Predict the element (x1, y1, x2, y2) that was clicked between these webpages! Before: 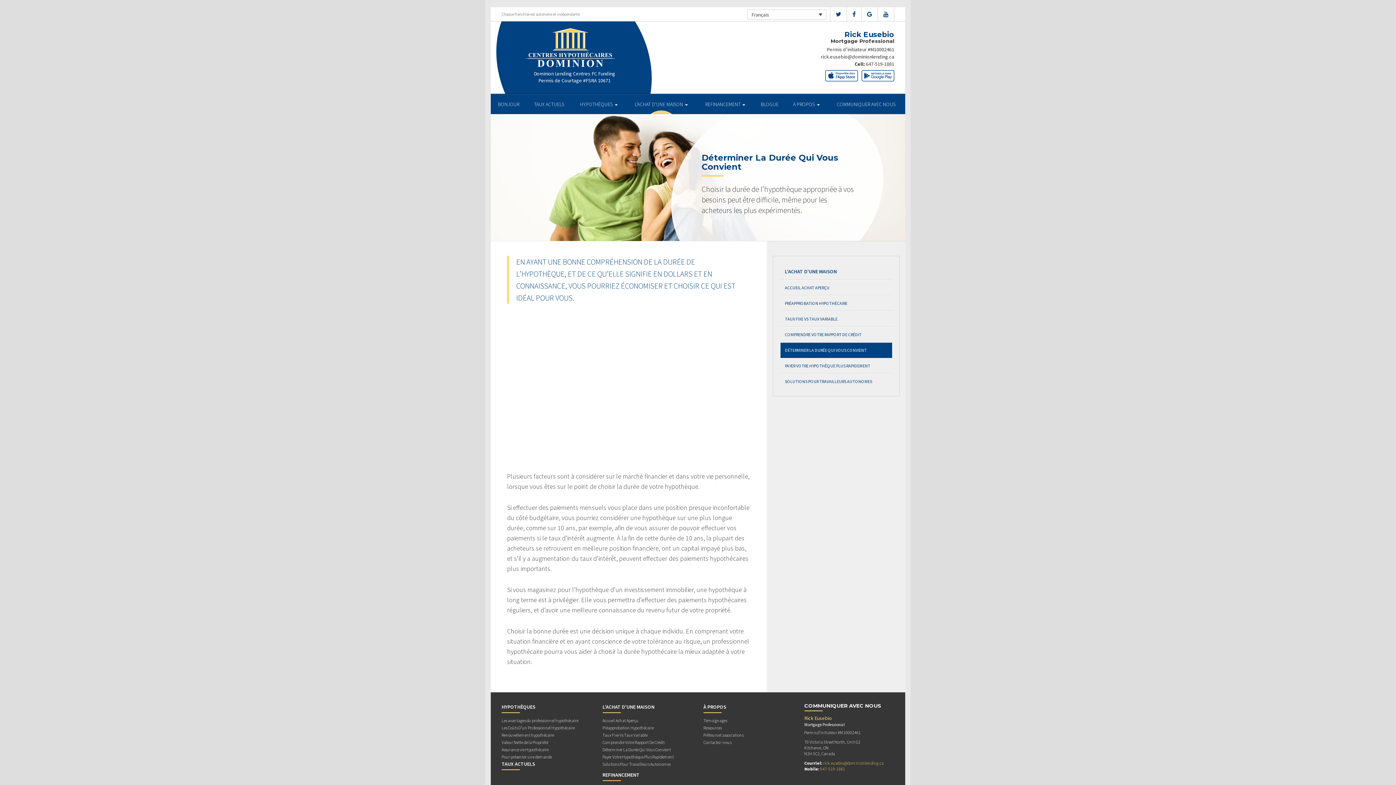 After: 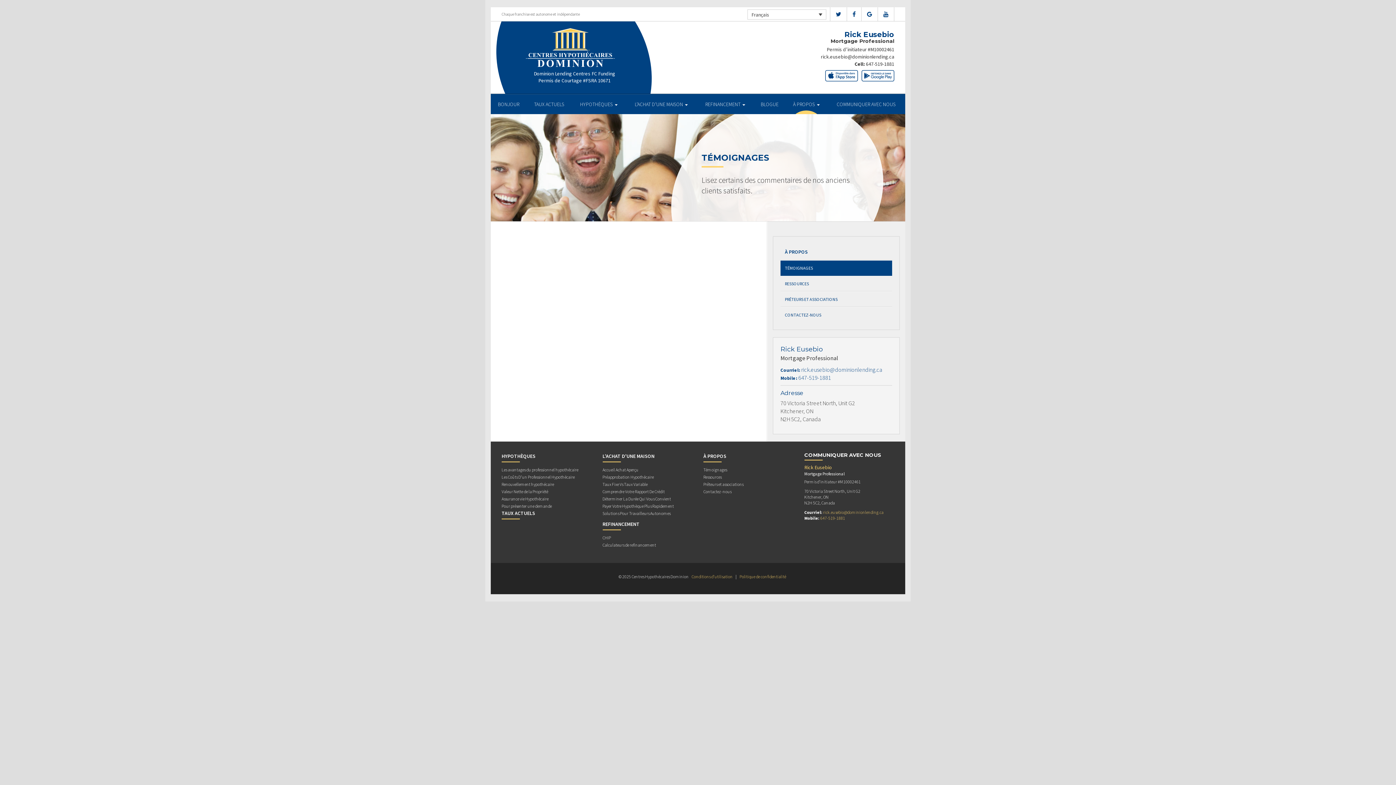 Action: bbox: (703, 718, 727, 725) label: Témoignages